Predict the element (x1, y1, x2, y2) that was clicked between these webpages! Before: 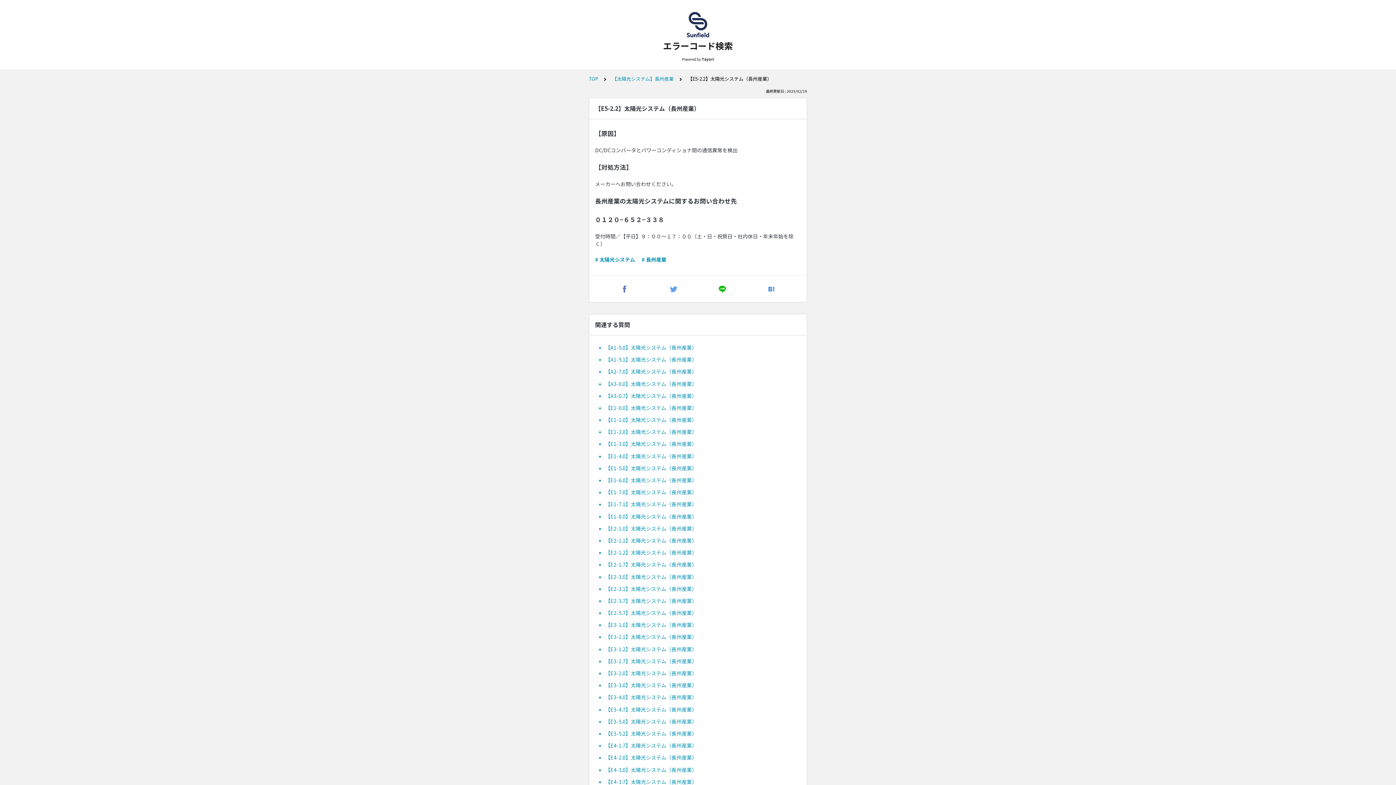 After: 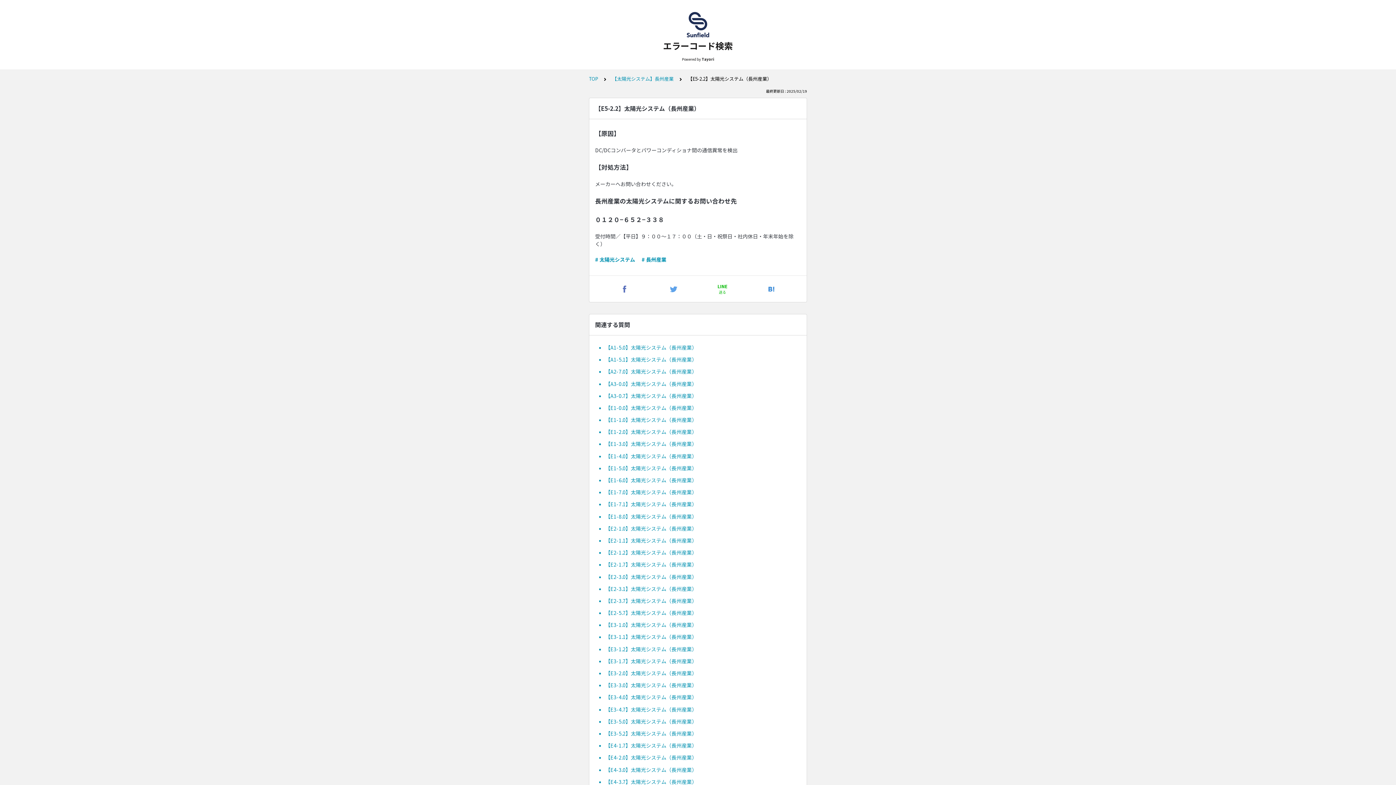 Action: bbox: (698, 281, 747, 296) label: LINE

送る